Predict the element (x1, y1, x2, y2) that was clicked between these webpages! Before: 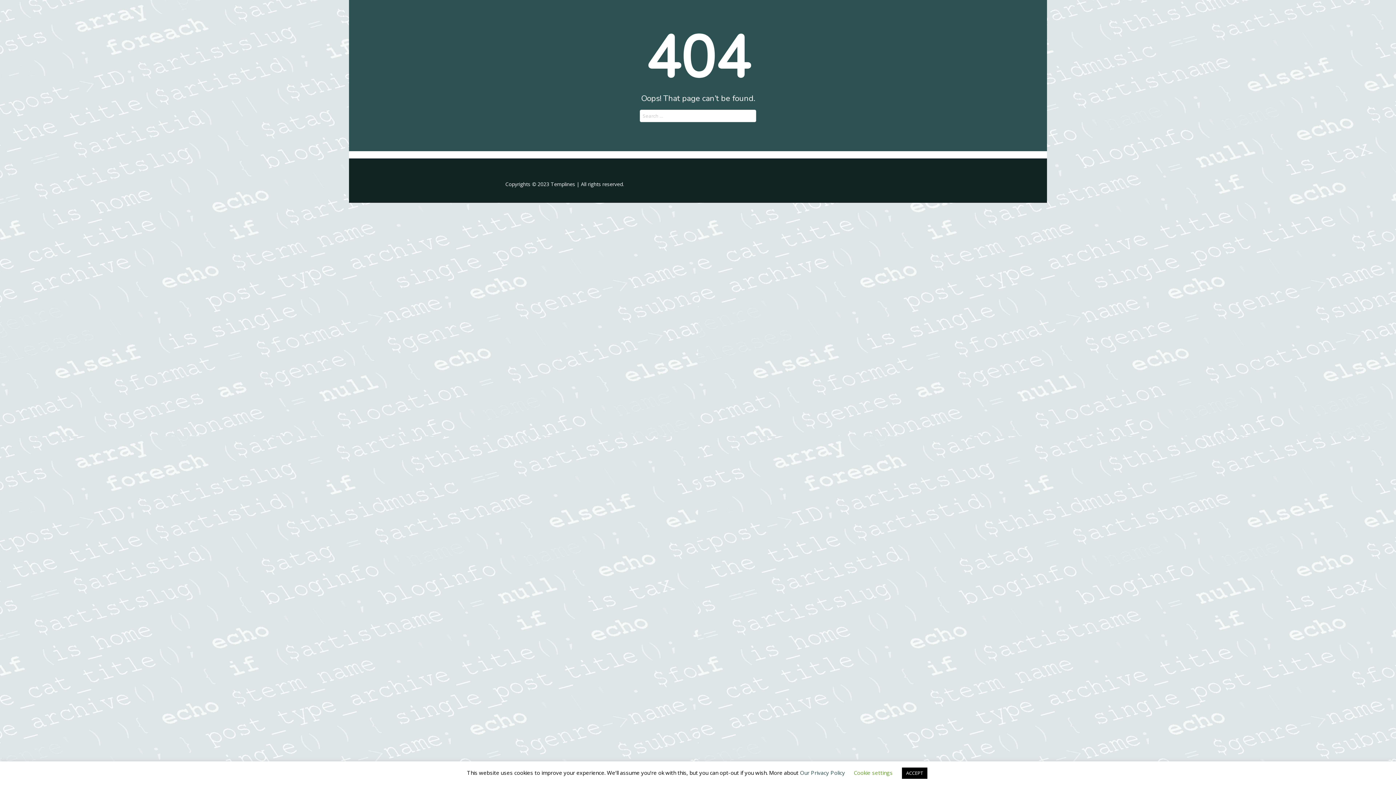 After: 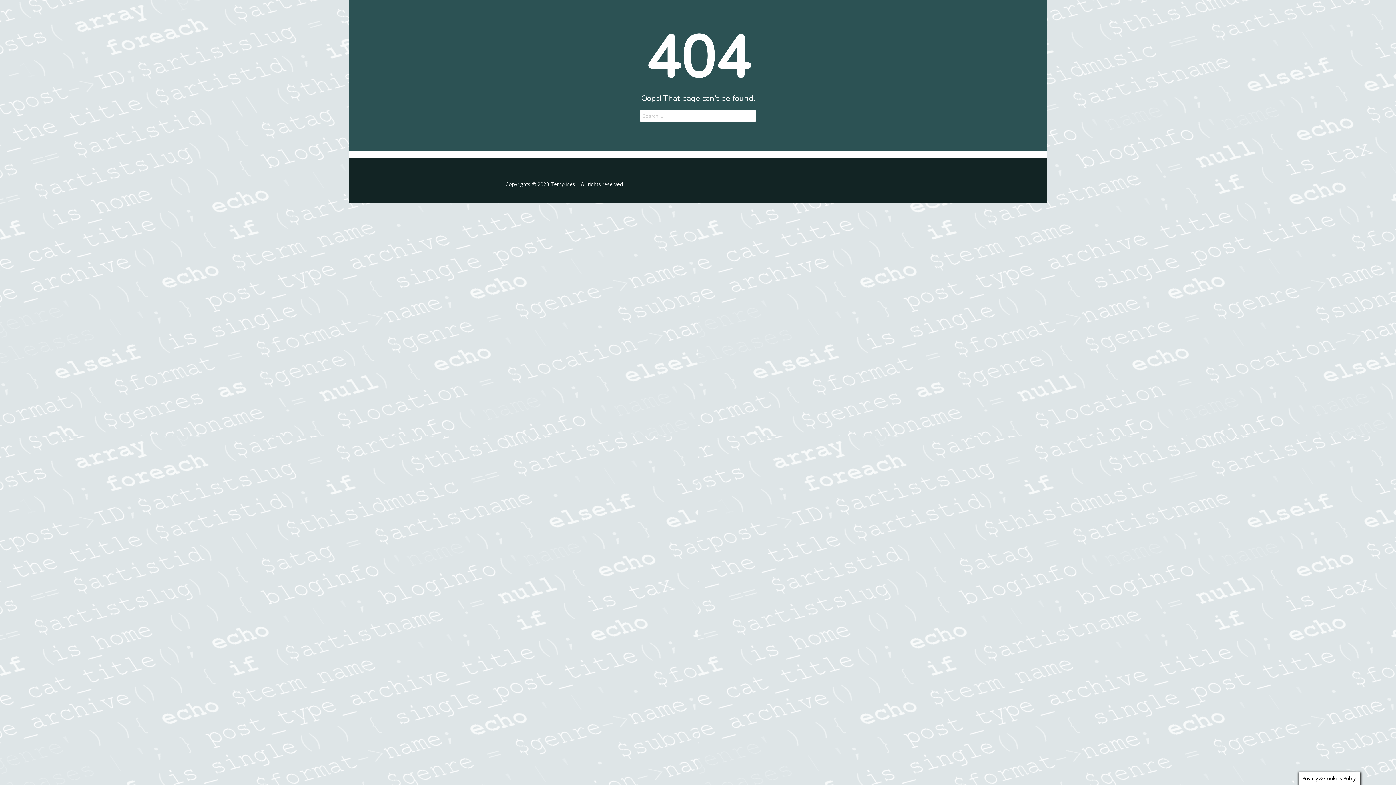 Action: bbox: (902, 768, 927, 779) label: ACCEPT